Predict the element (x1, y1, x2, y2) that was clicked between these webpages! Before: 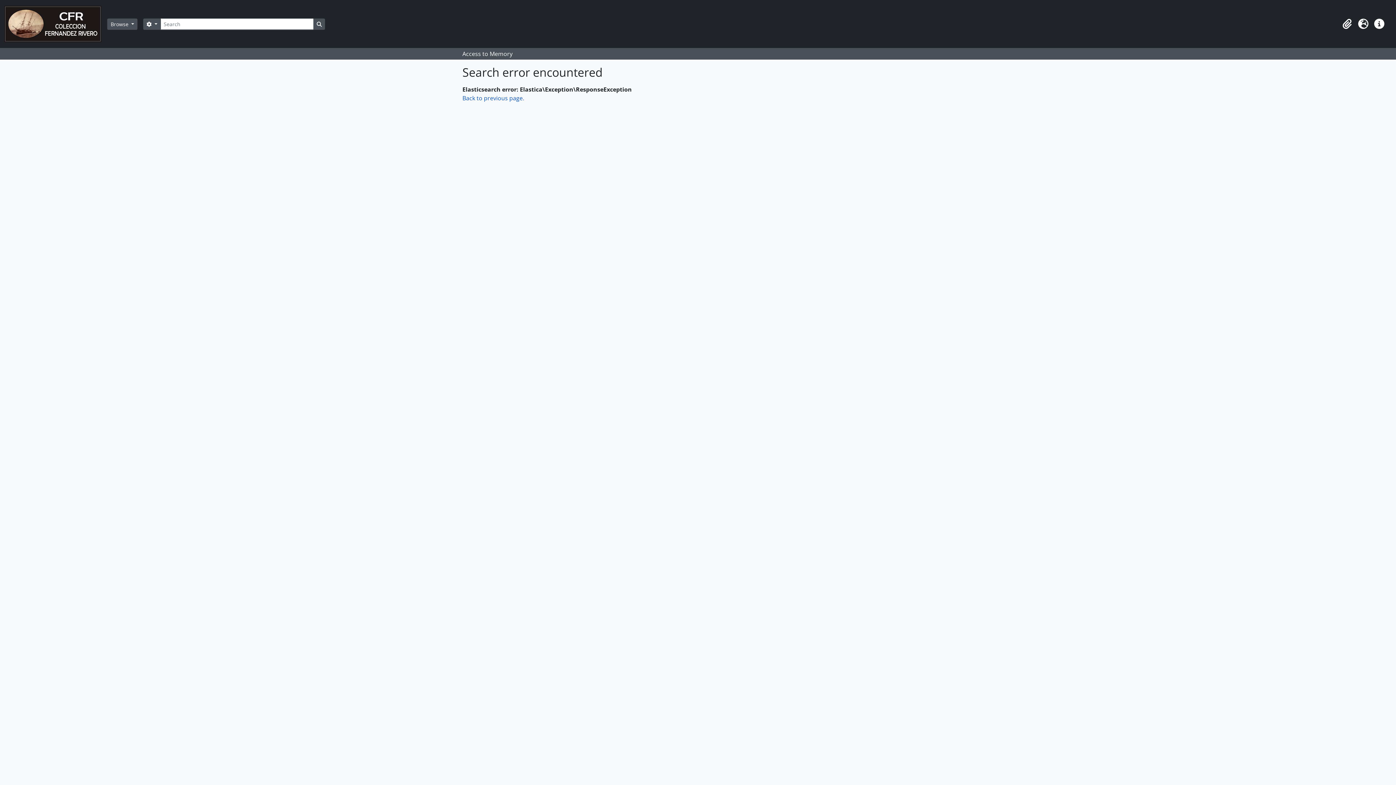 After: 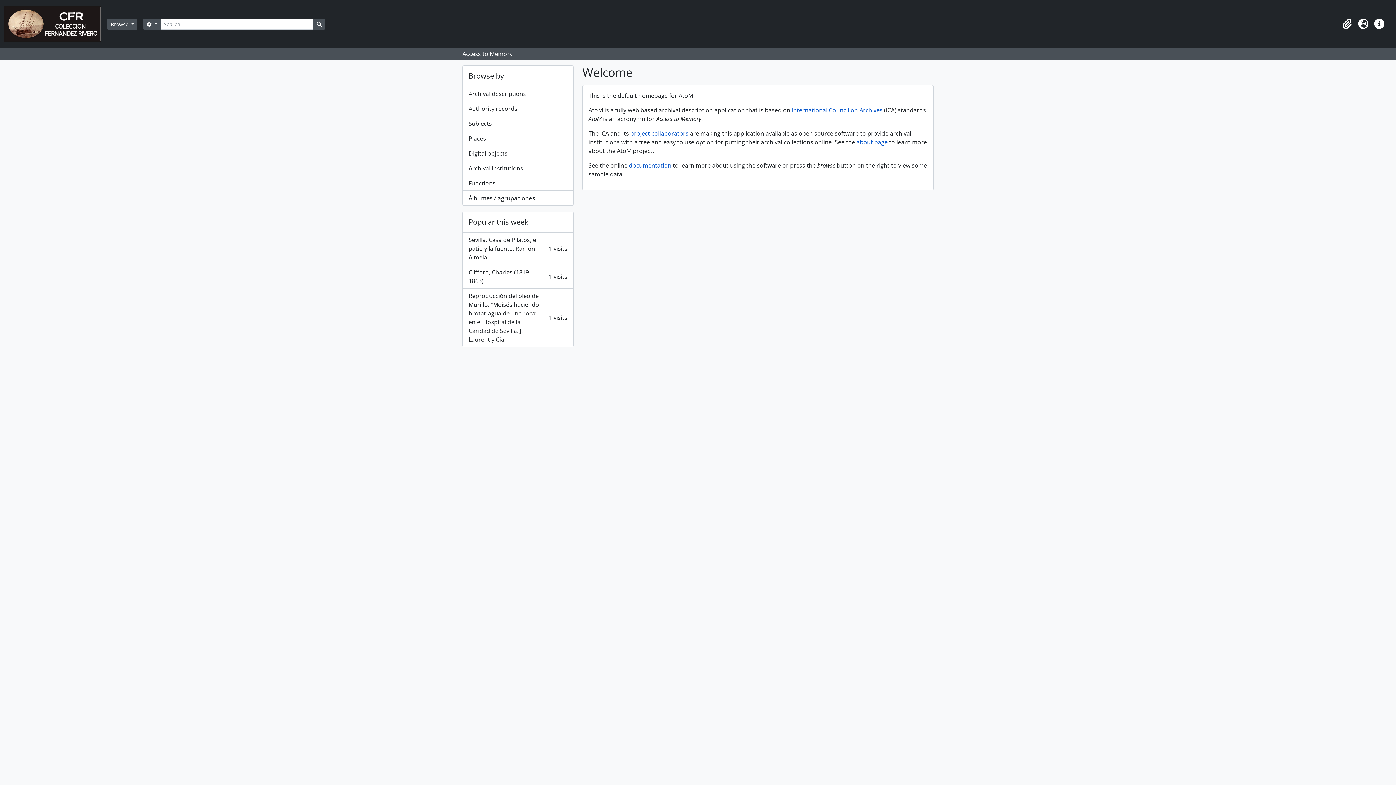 Action: bbox: (4, 2, 107, 45)